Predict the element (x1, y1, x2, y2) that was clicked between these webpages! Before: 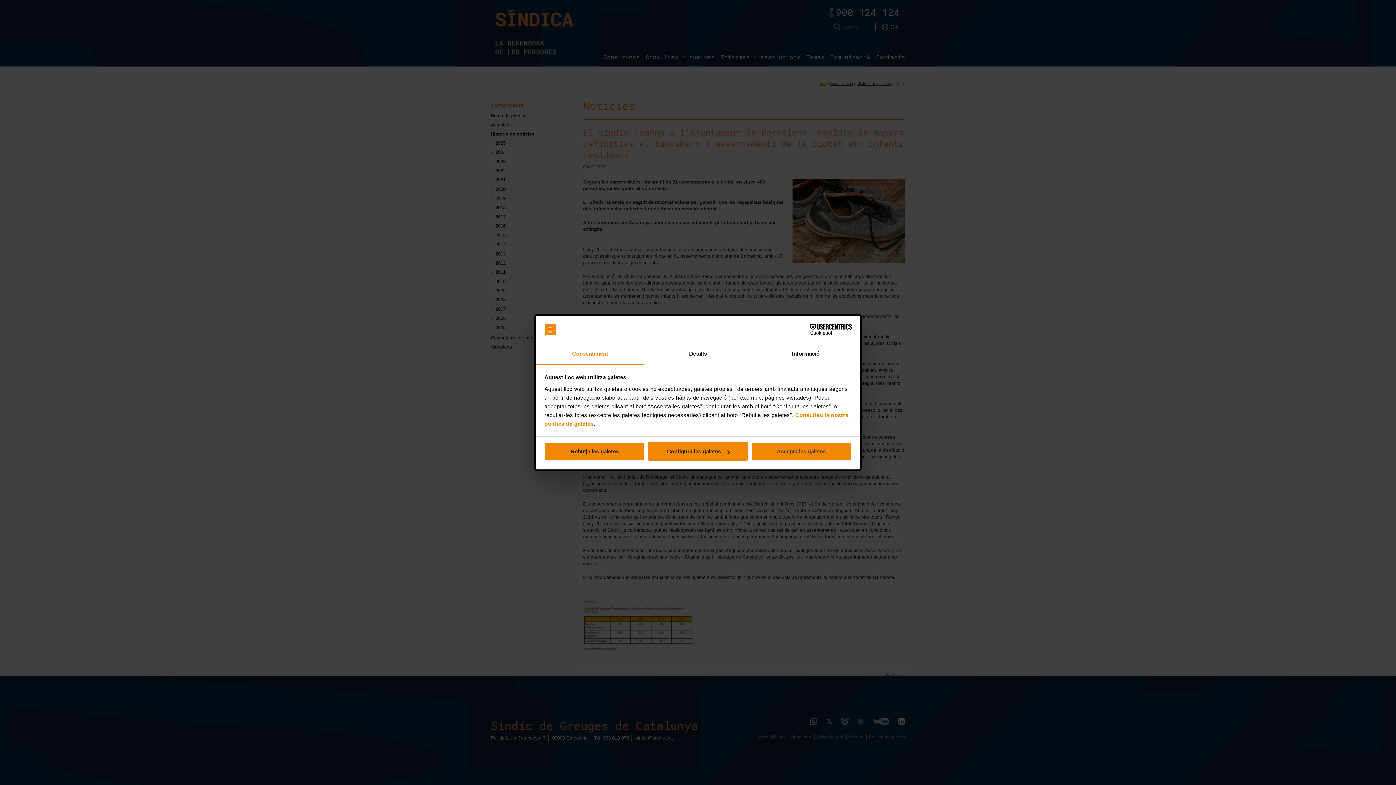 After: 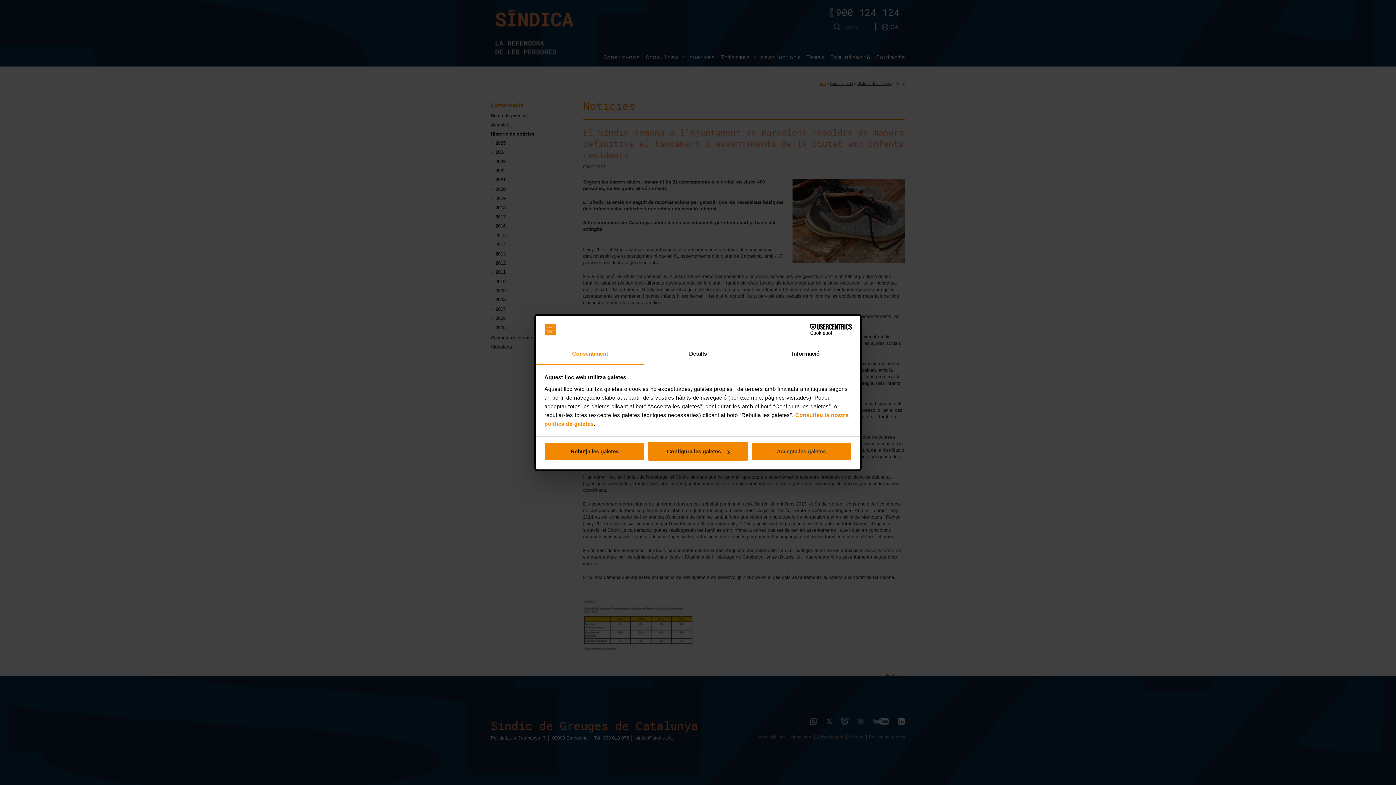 Action: bbox: (788, 324, 851, 335) label: Cookiebot - opens in a new window